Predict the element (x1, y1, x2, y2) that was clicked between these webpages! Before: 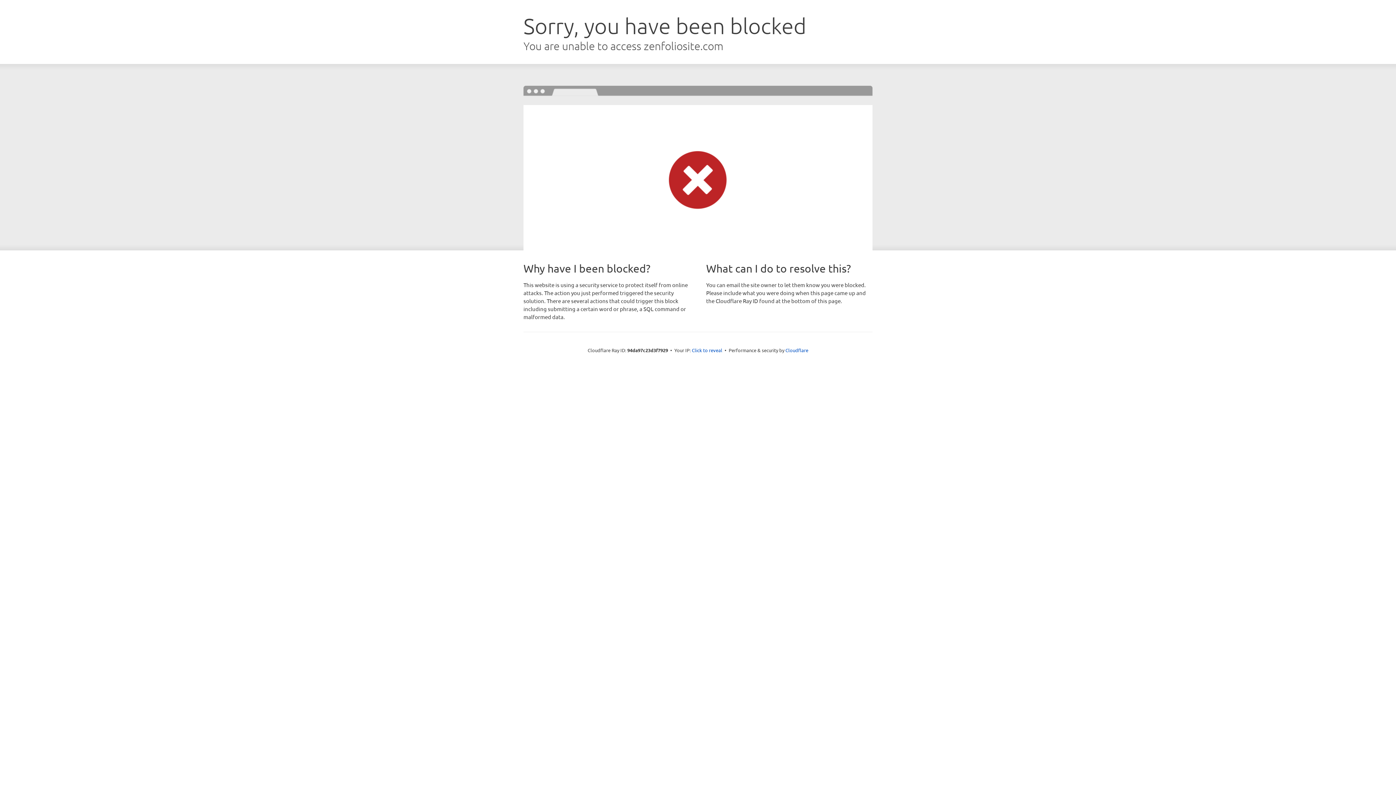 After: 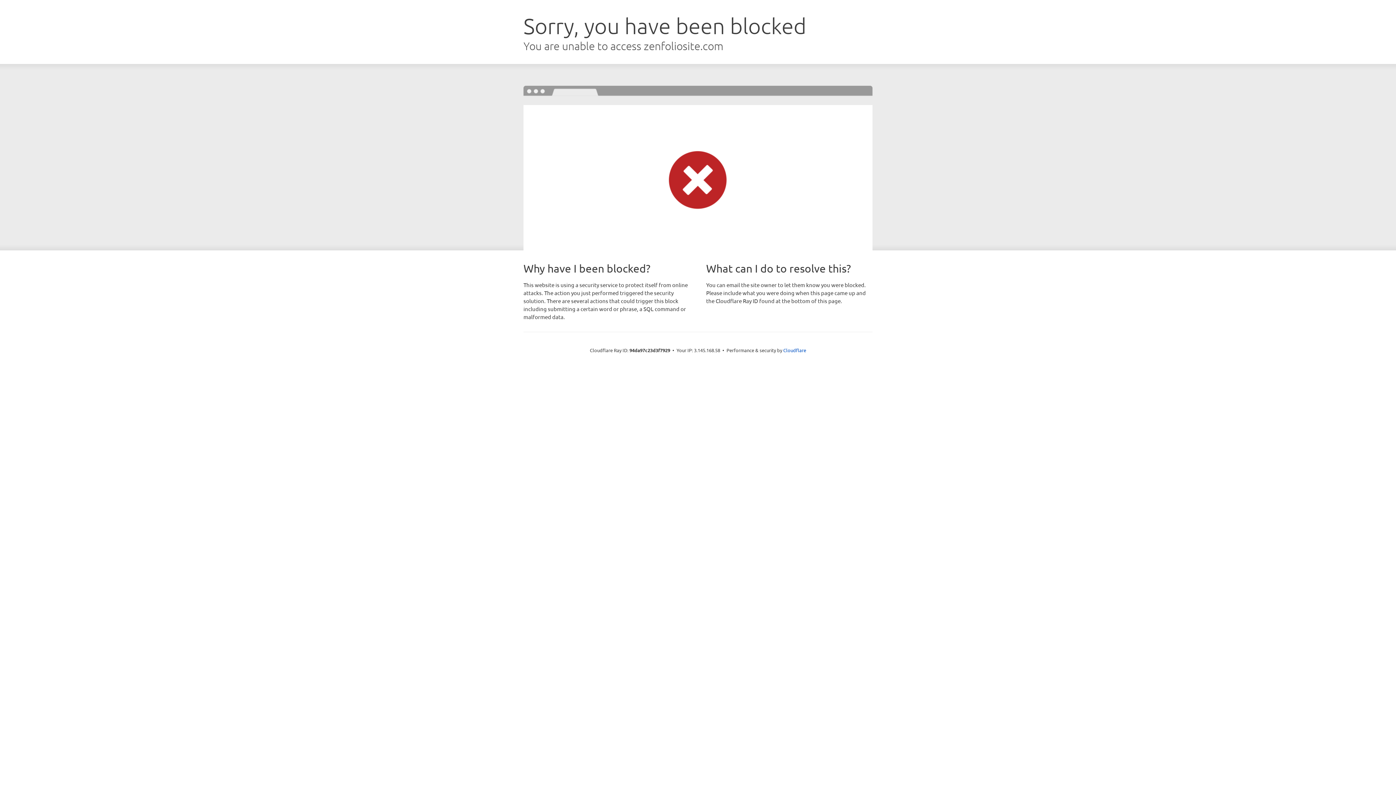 Action: bbox: (692, 346, 722, 353) label: Click to reveal